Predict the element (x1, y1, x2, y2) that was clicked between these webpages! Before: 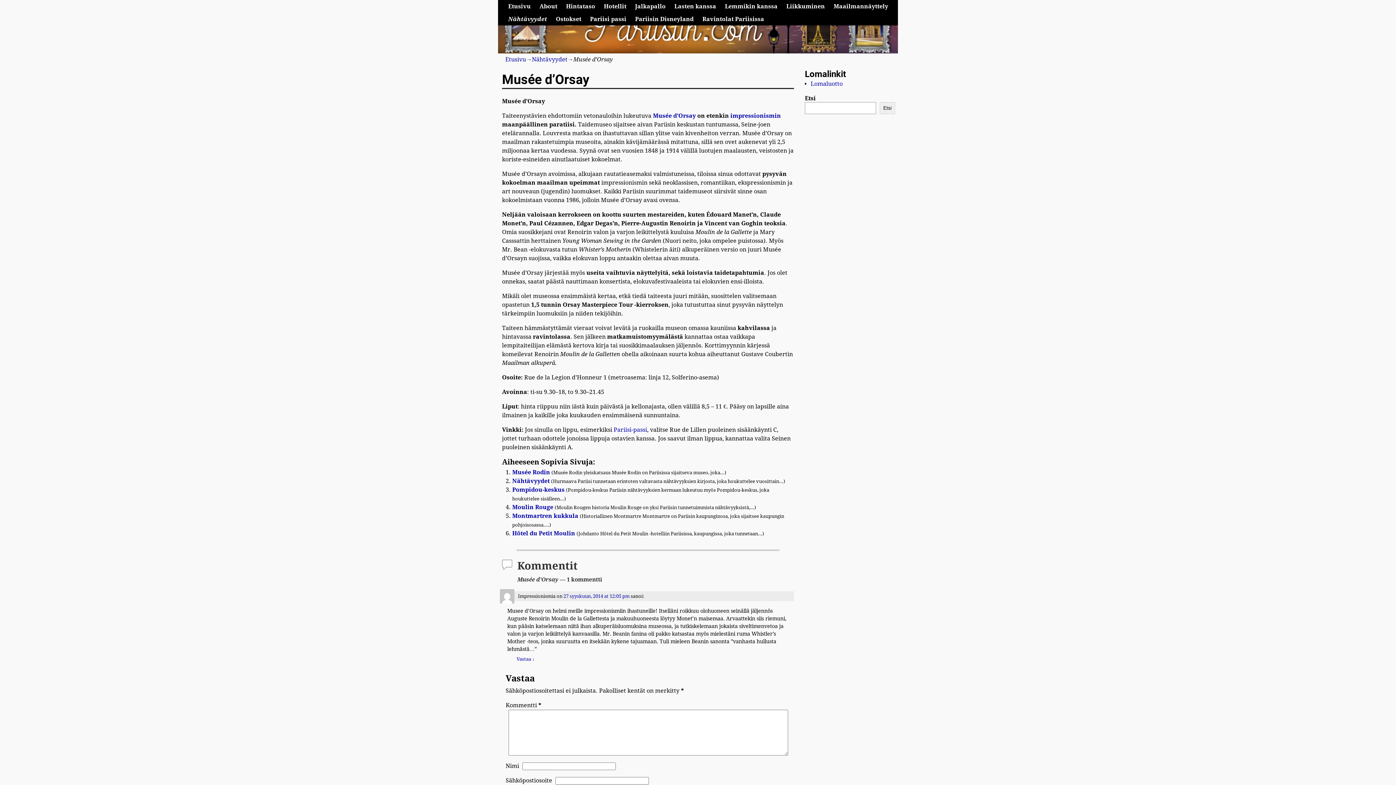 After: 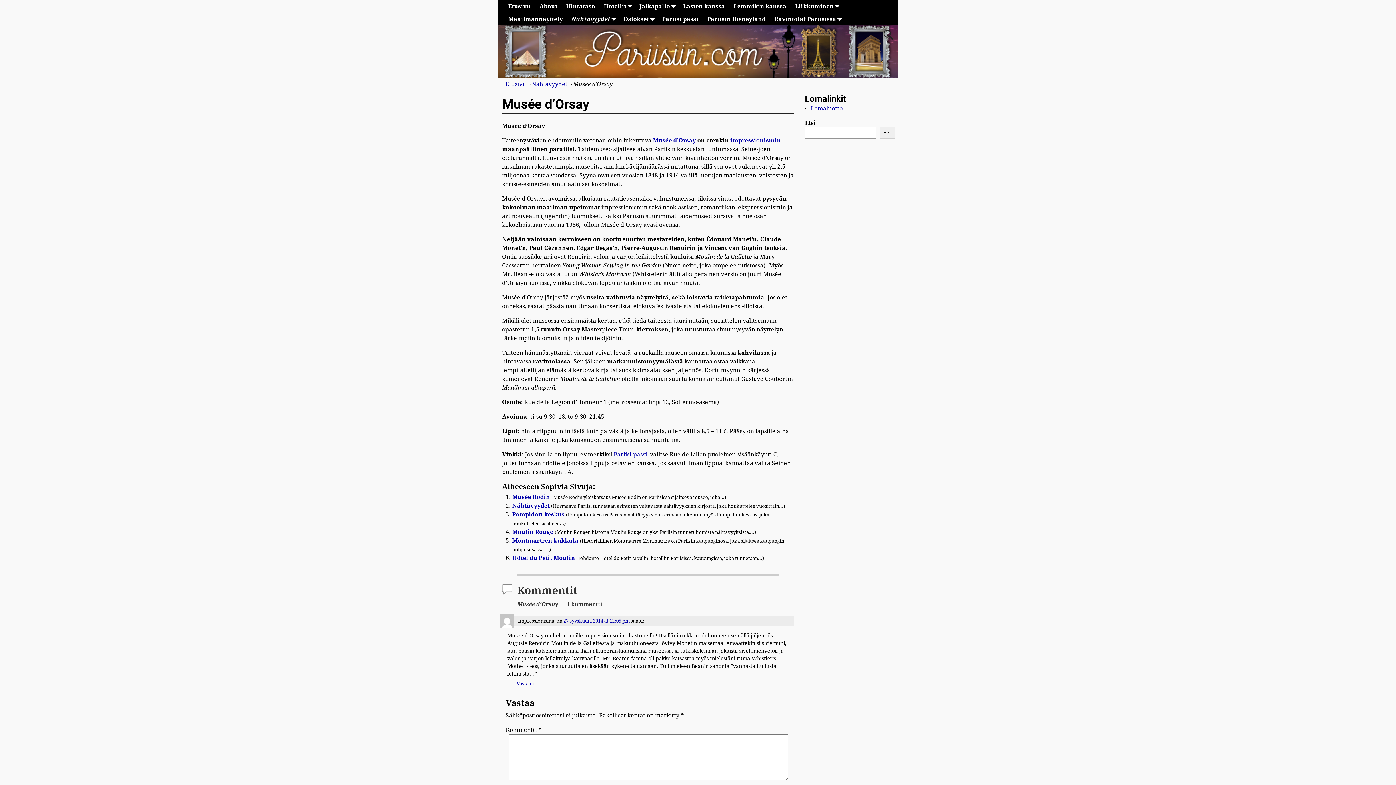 Action: bbox: (880, 102, 895, 114) label: Etsi